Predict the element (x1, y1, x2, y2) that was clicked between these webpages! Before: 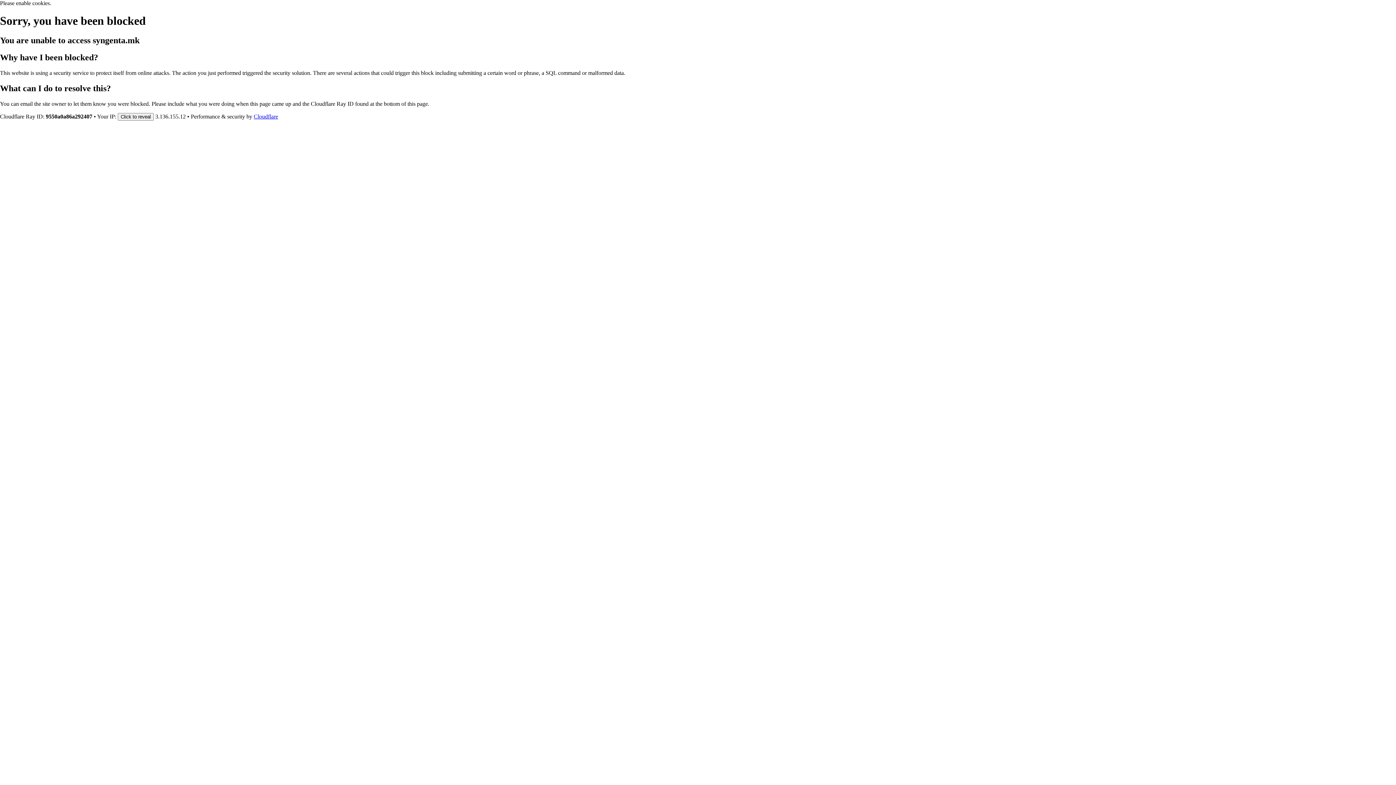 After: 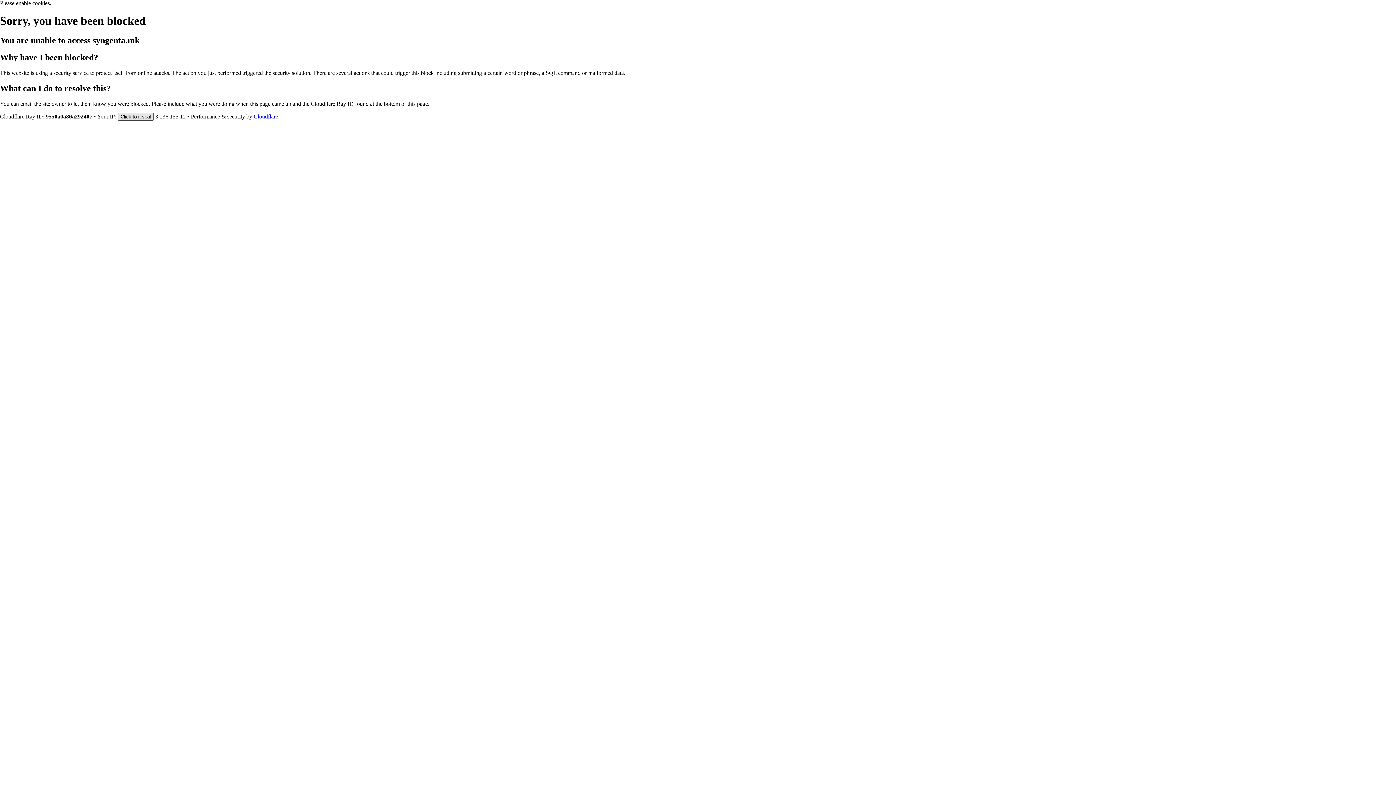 Action: bbox: (117, 112, 153, 120) label: Click to reveal